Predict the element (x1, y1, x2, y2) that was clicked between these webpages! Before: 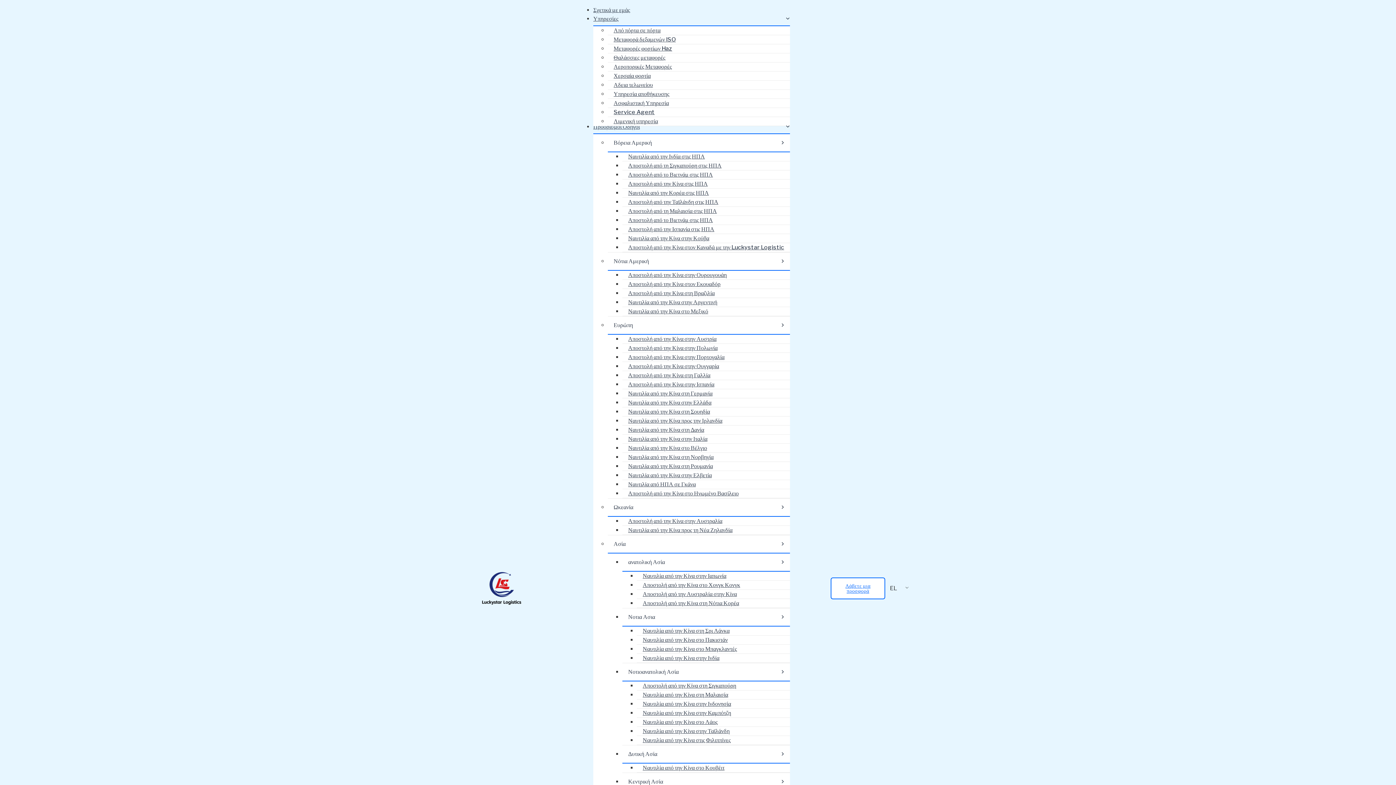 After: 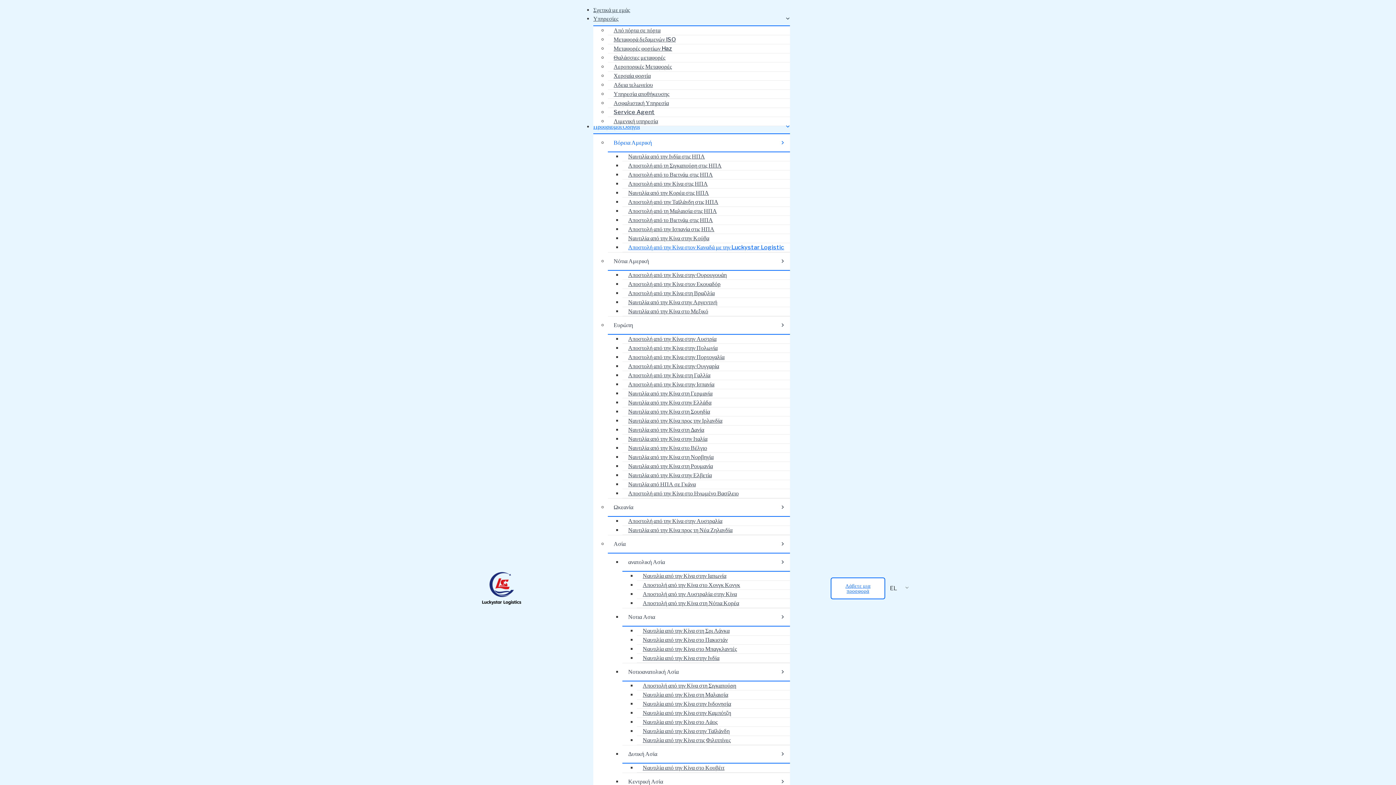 Action: bbox: (622, 238, 790, 256) label: Αποστολή από την Κίνα στον Καναδά με την Luckystar Logistic